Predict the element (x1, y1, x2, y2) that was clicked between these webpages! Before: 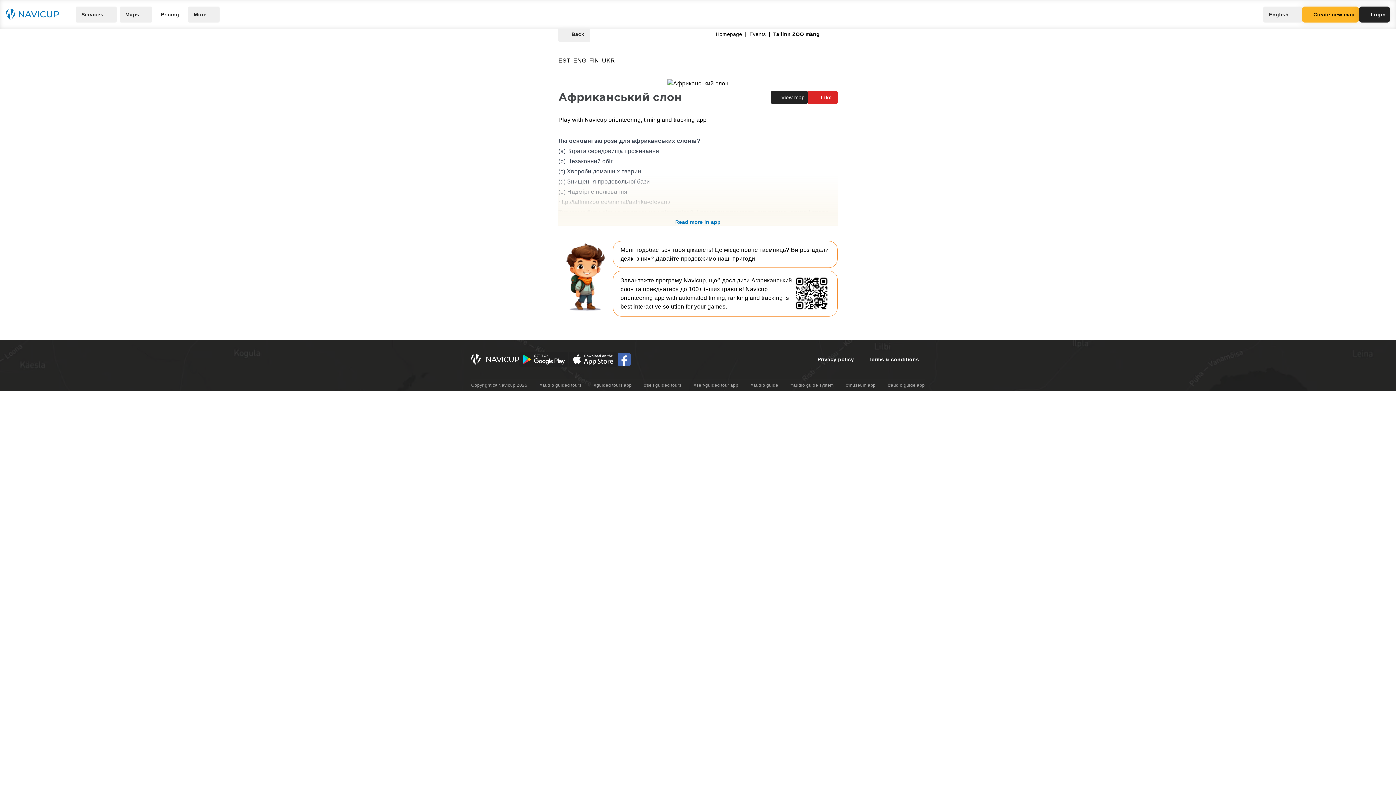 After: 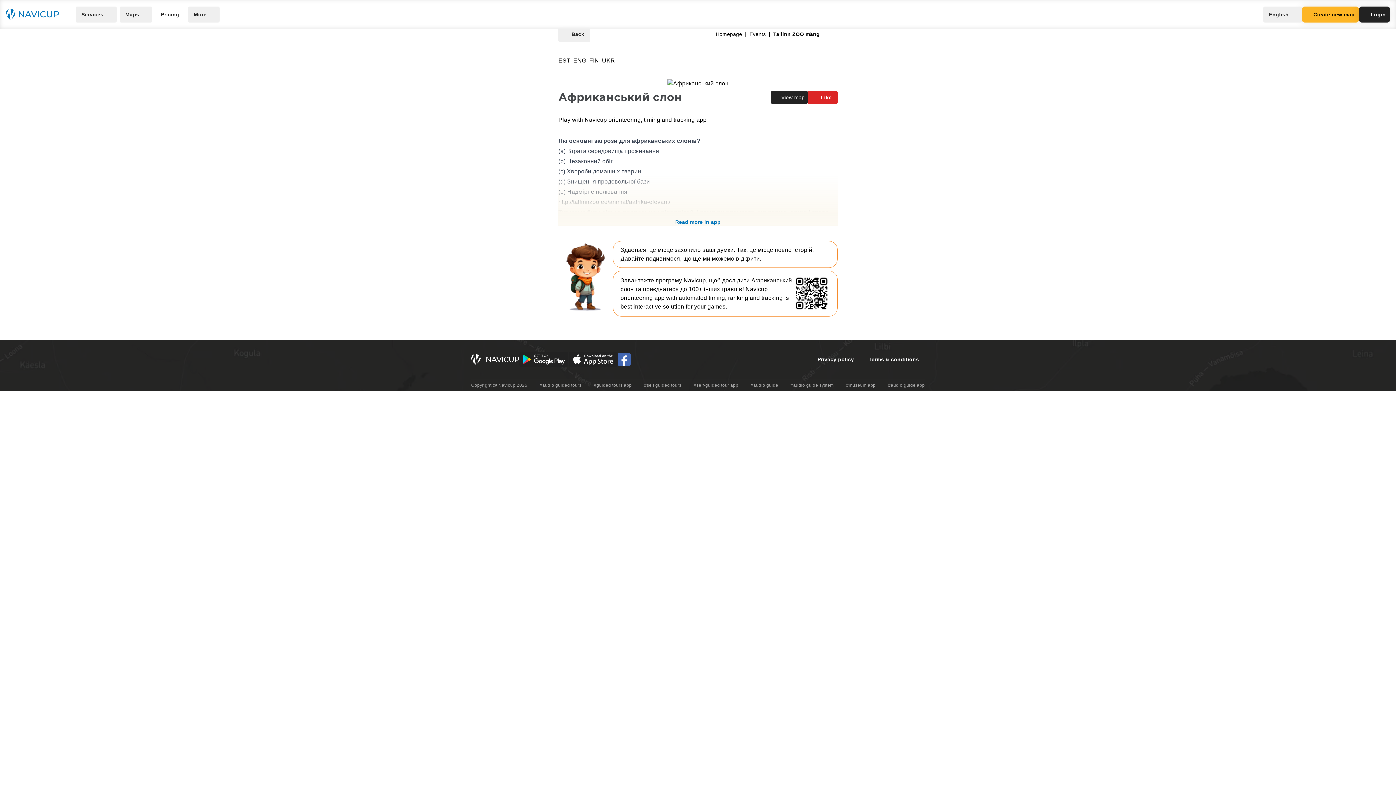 Action: label: UKR bbox: (602, 56, 615, 65)